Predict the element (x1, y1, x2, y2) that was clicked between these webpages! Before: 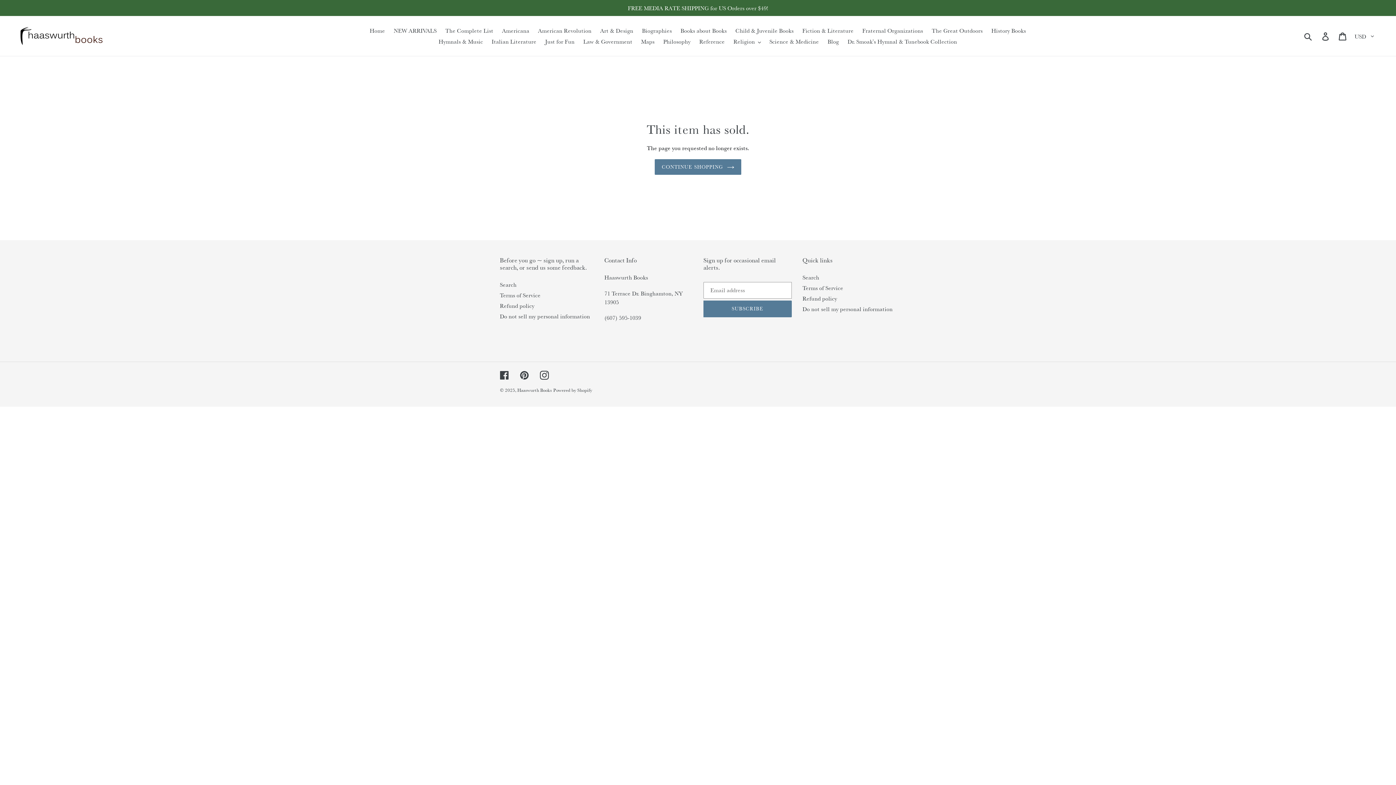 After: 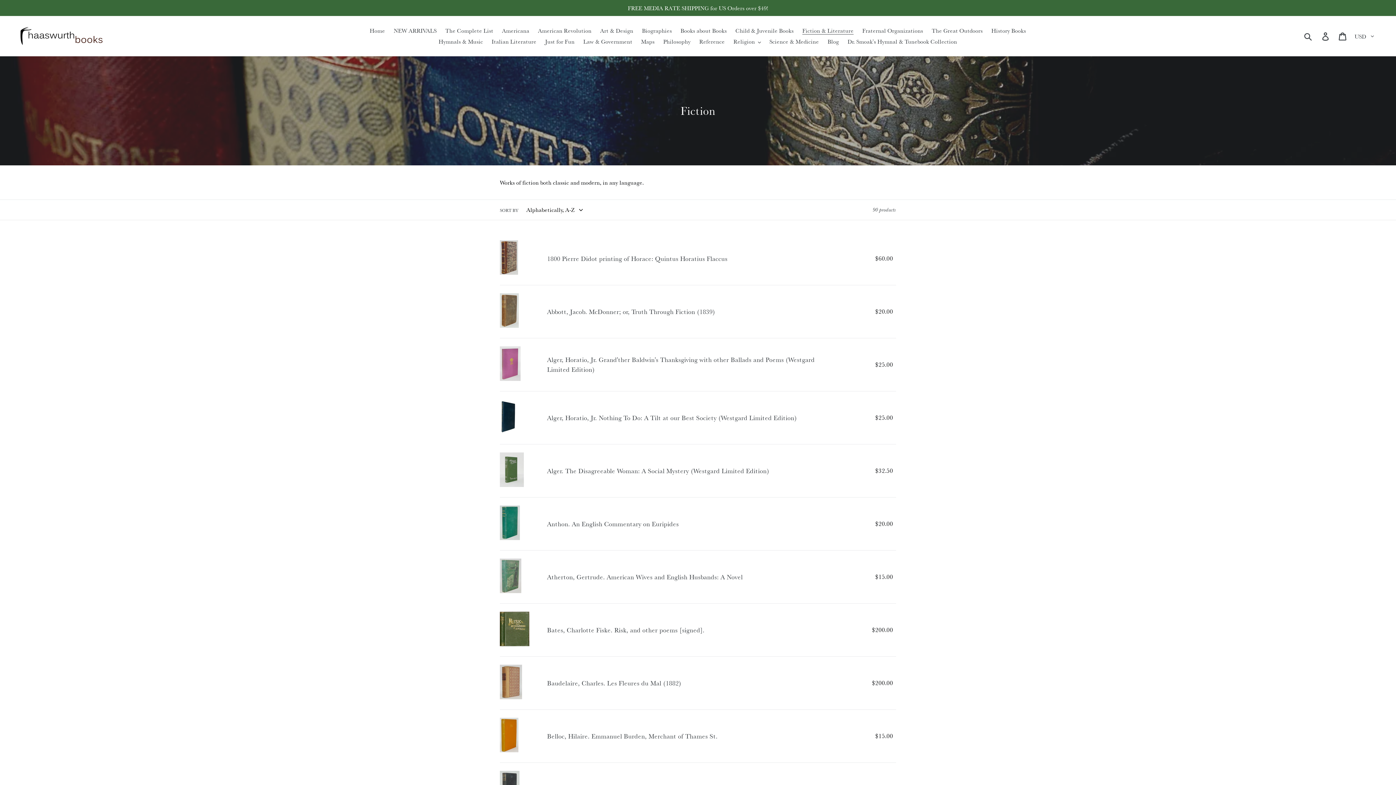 Action: bbox: (798, 25, 857, 36) label: Fiction & Literature